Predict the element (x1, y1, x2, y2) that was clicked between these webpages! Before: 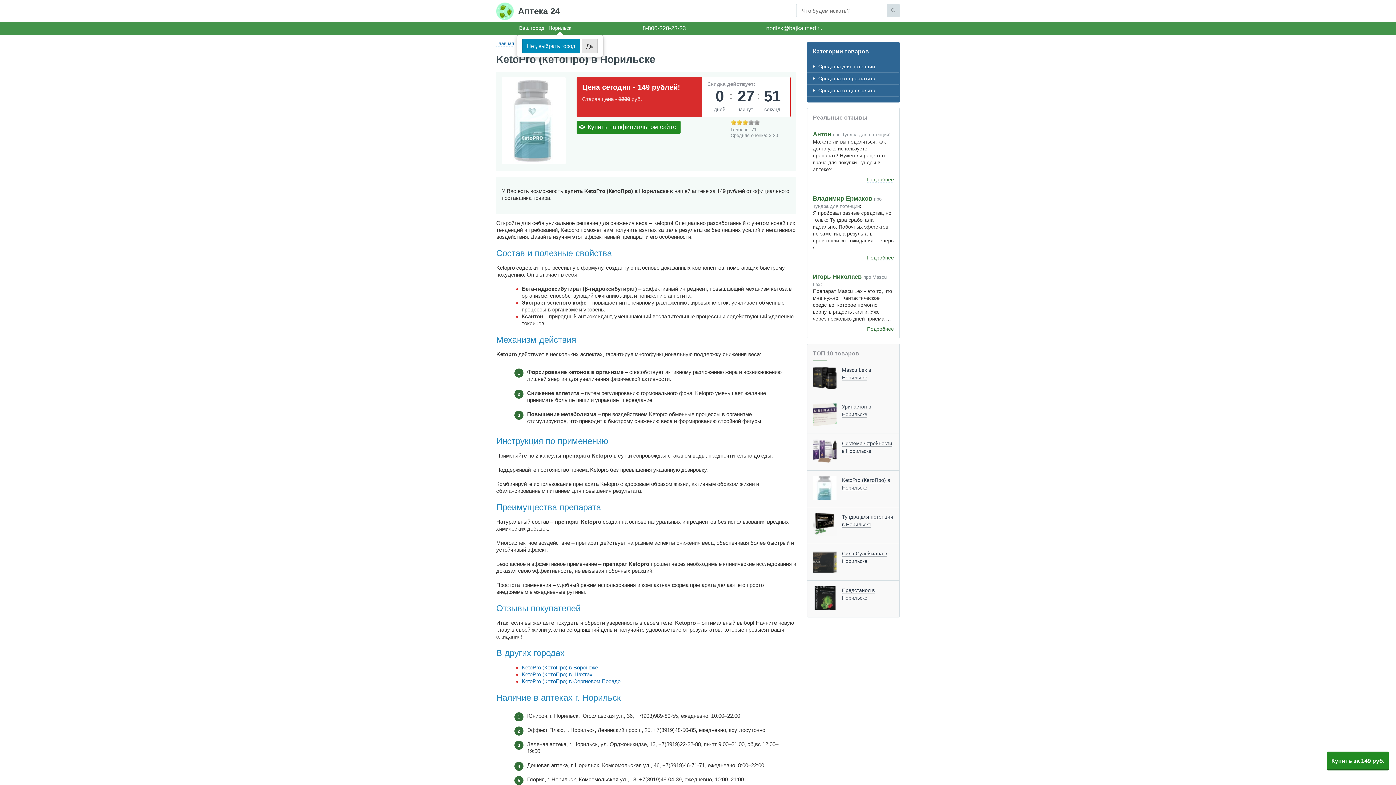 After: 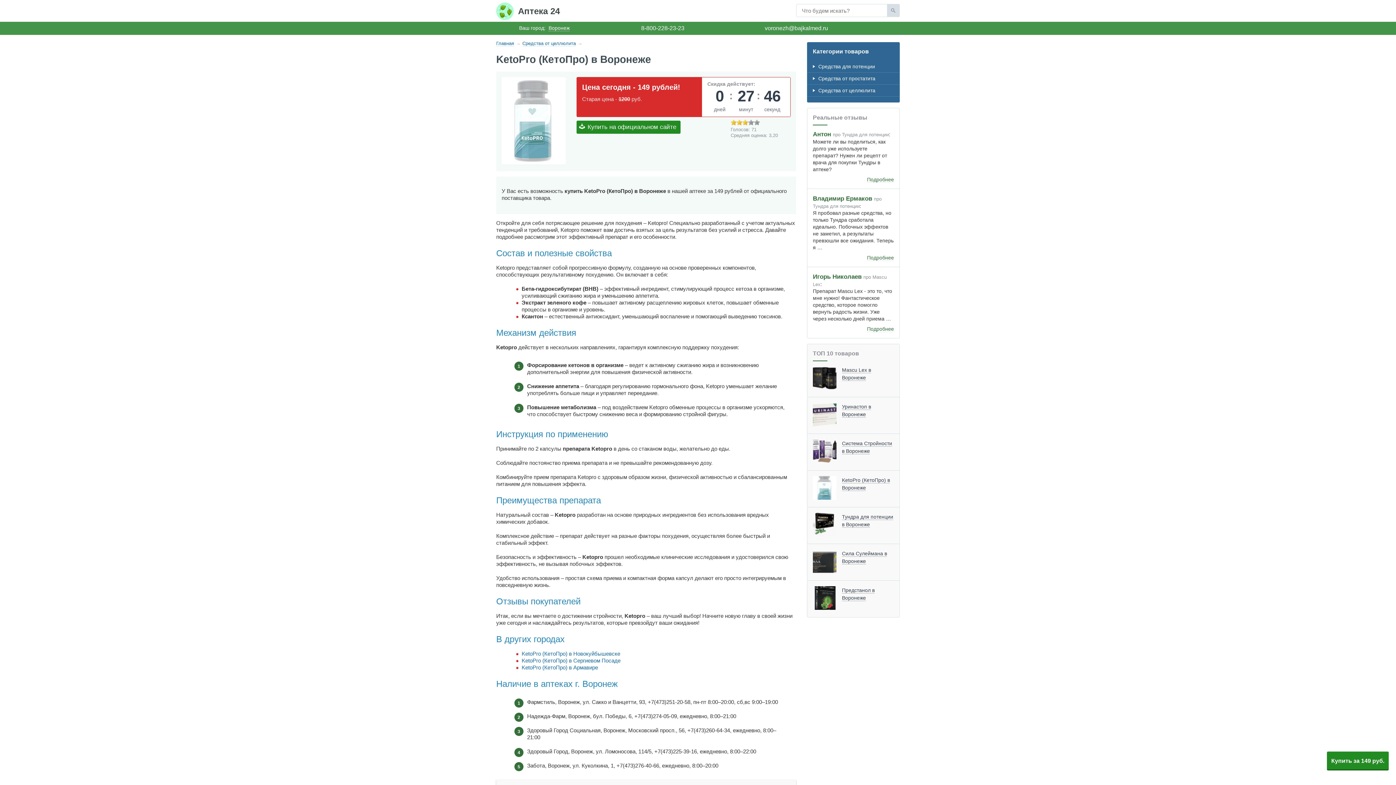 Action: bbox: (521, 664, 598, 670) label: KetoPro (КетоПро) в Воронеже